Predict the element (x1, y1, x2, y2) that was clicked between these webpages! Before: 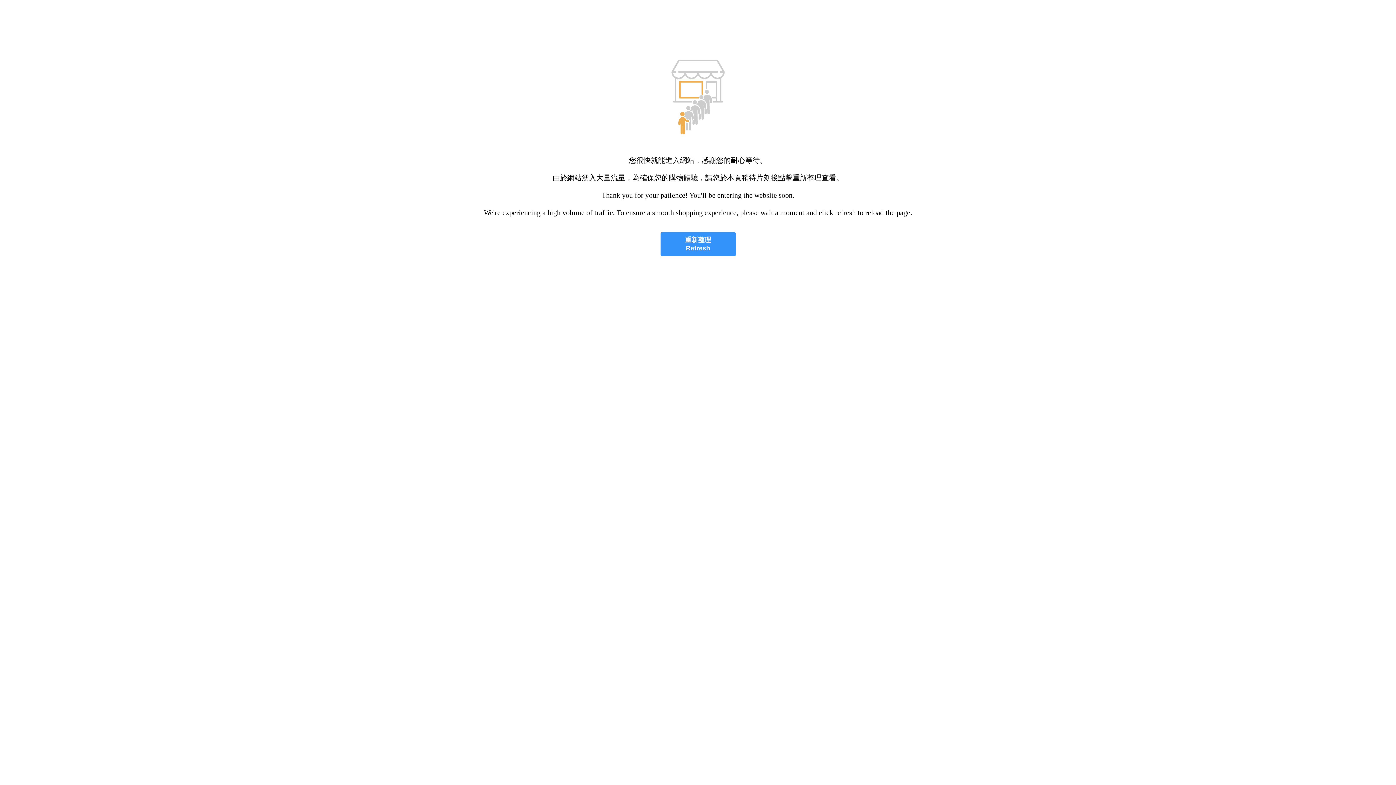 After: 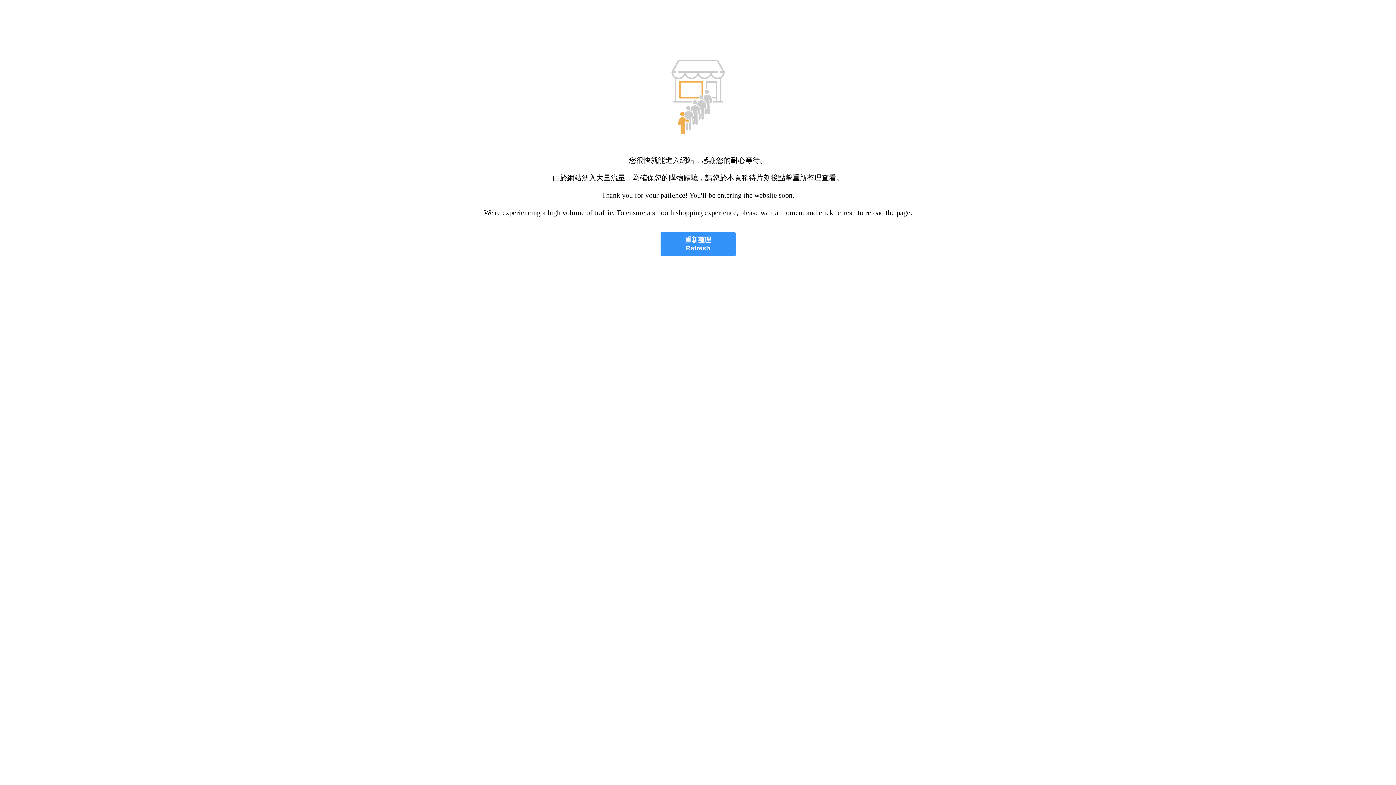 Action: label: 重新整理
Refresh bbox: (660, 232, 735, 256)